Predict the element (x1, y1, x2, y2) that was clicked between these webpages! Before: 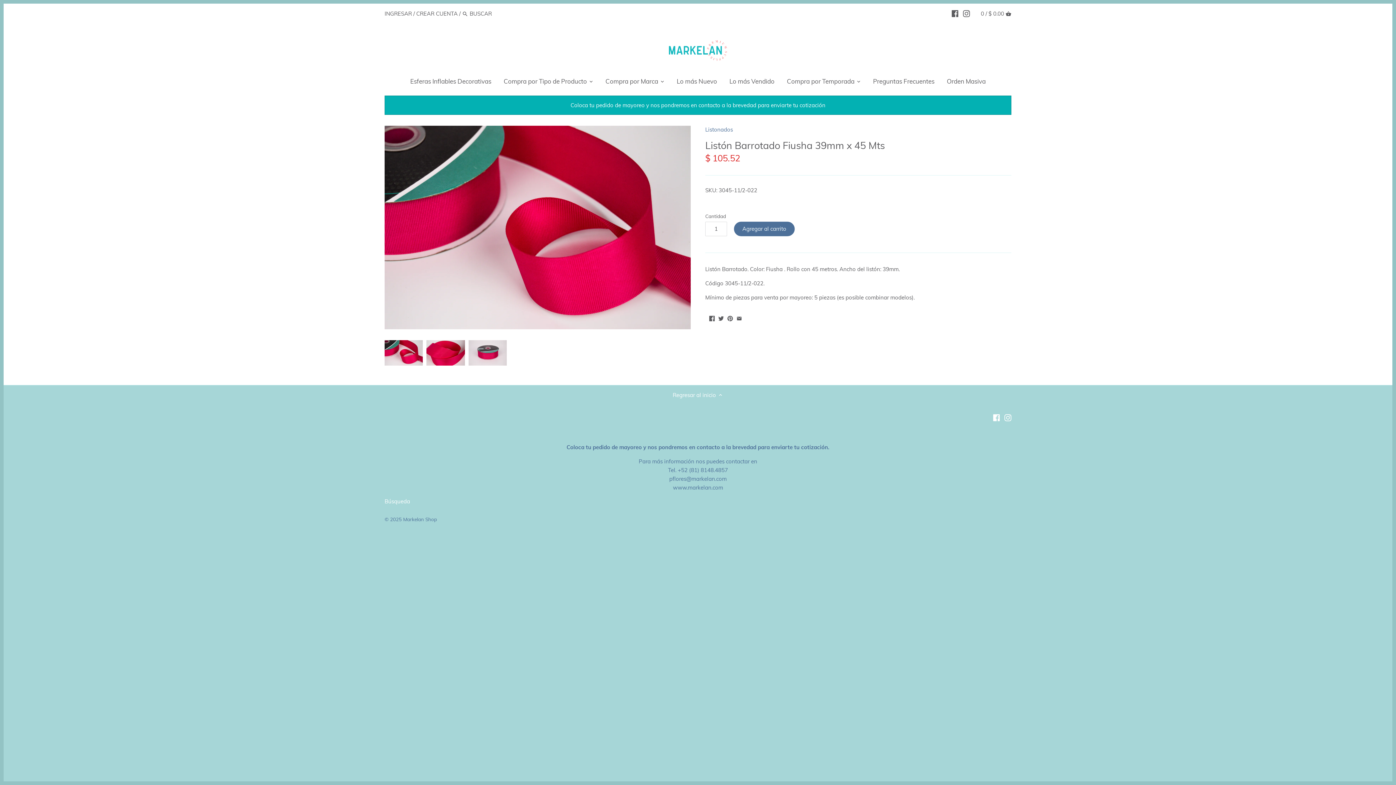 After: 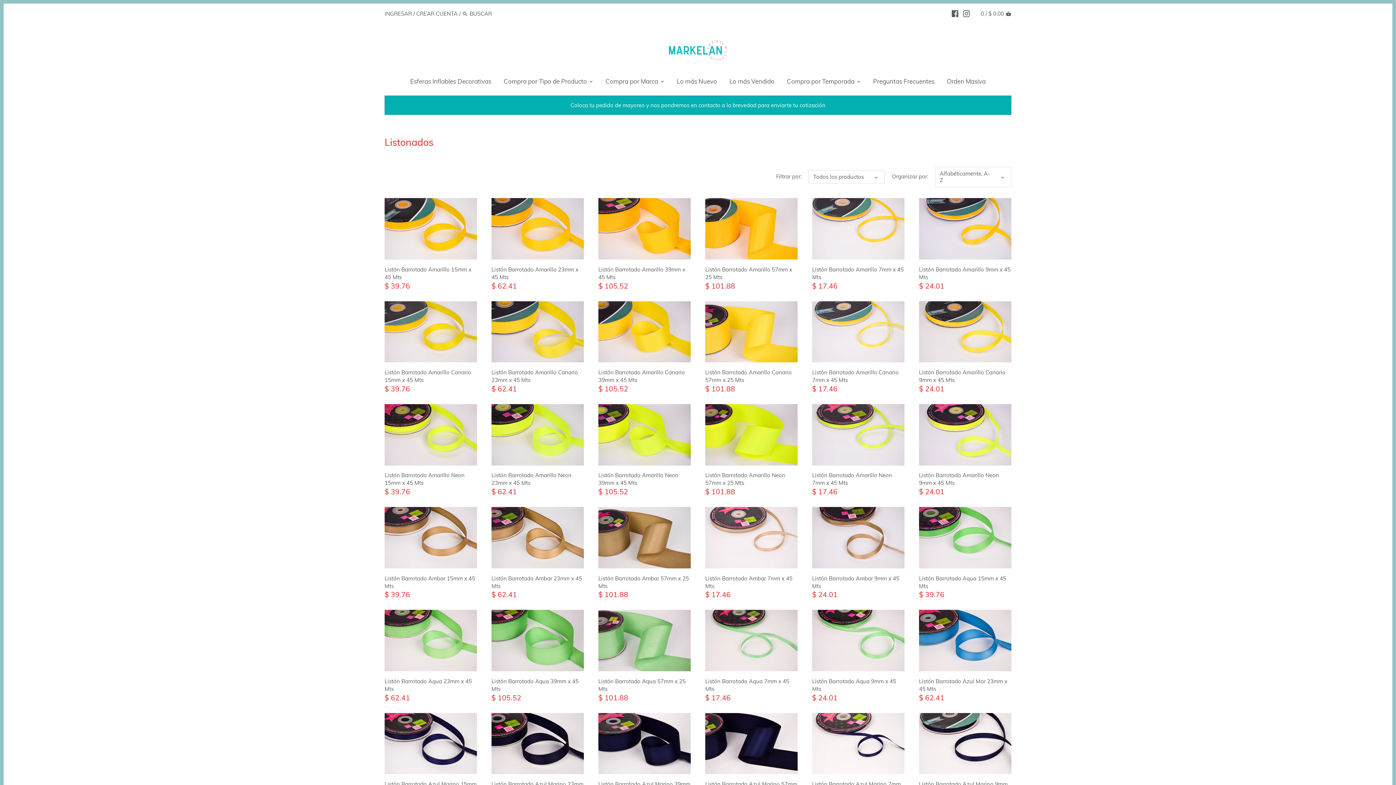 Action: bbox: (705, 126, 733, 133) label: Listonados